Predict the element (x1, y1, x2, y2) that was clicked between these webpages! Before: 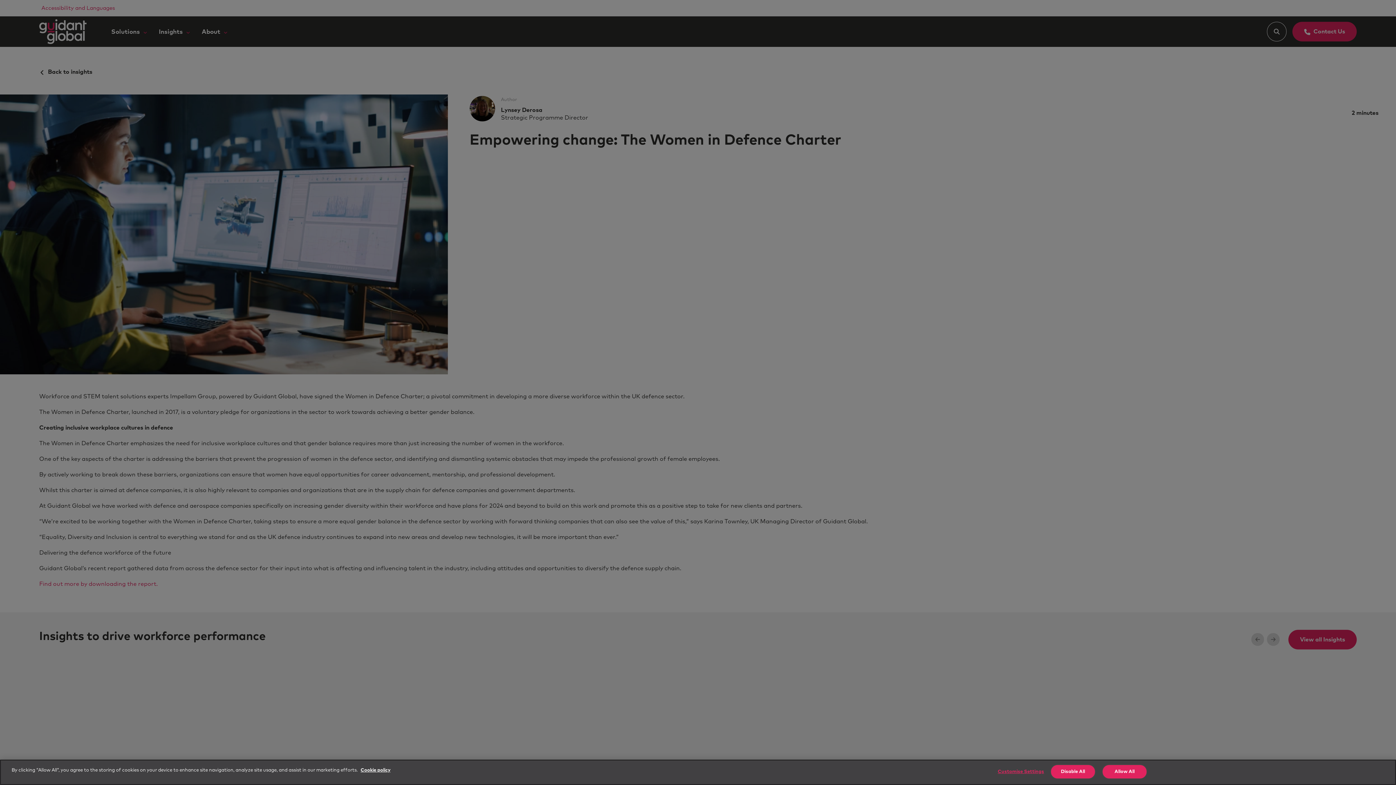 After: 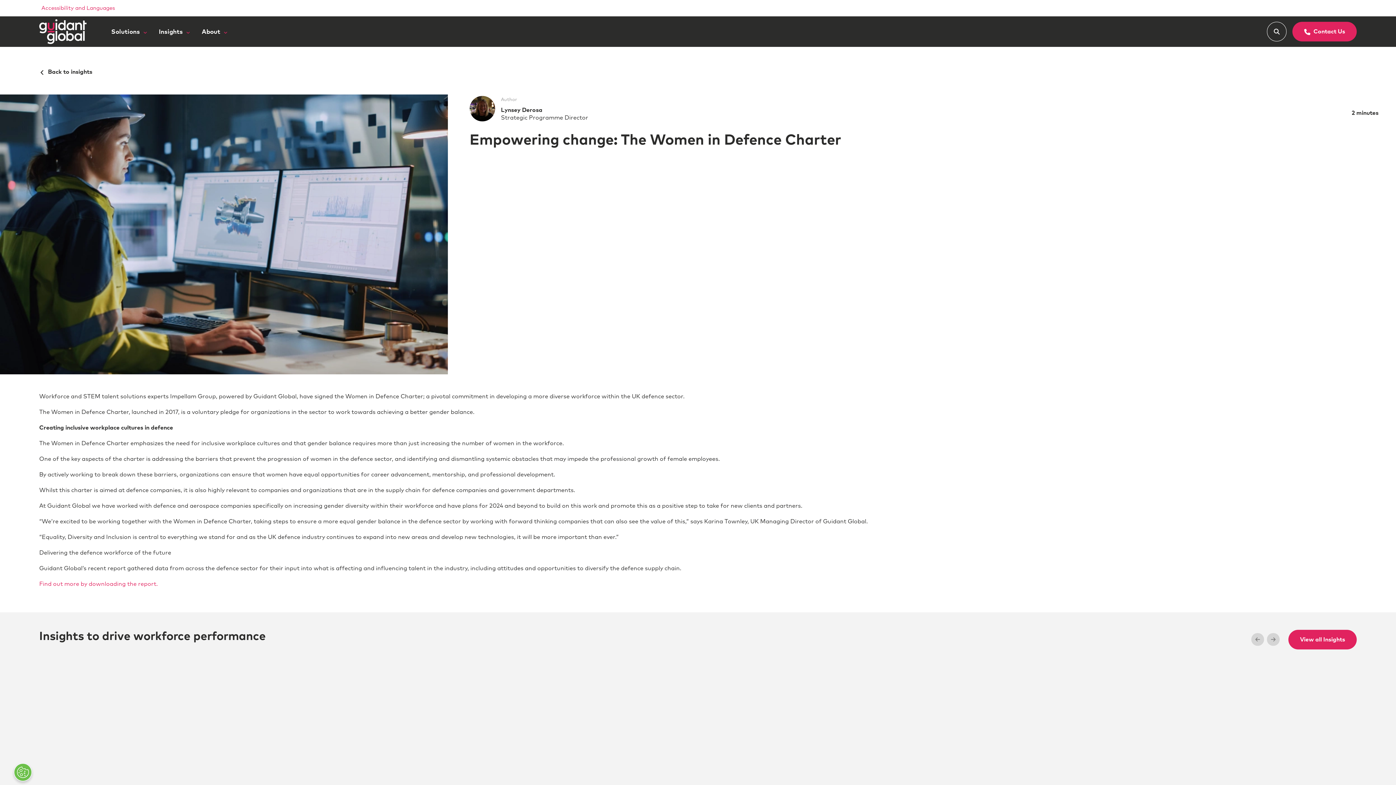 Action: label: Disable All bbox: (1050, 764, 1095, 779)